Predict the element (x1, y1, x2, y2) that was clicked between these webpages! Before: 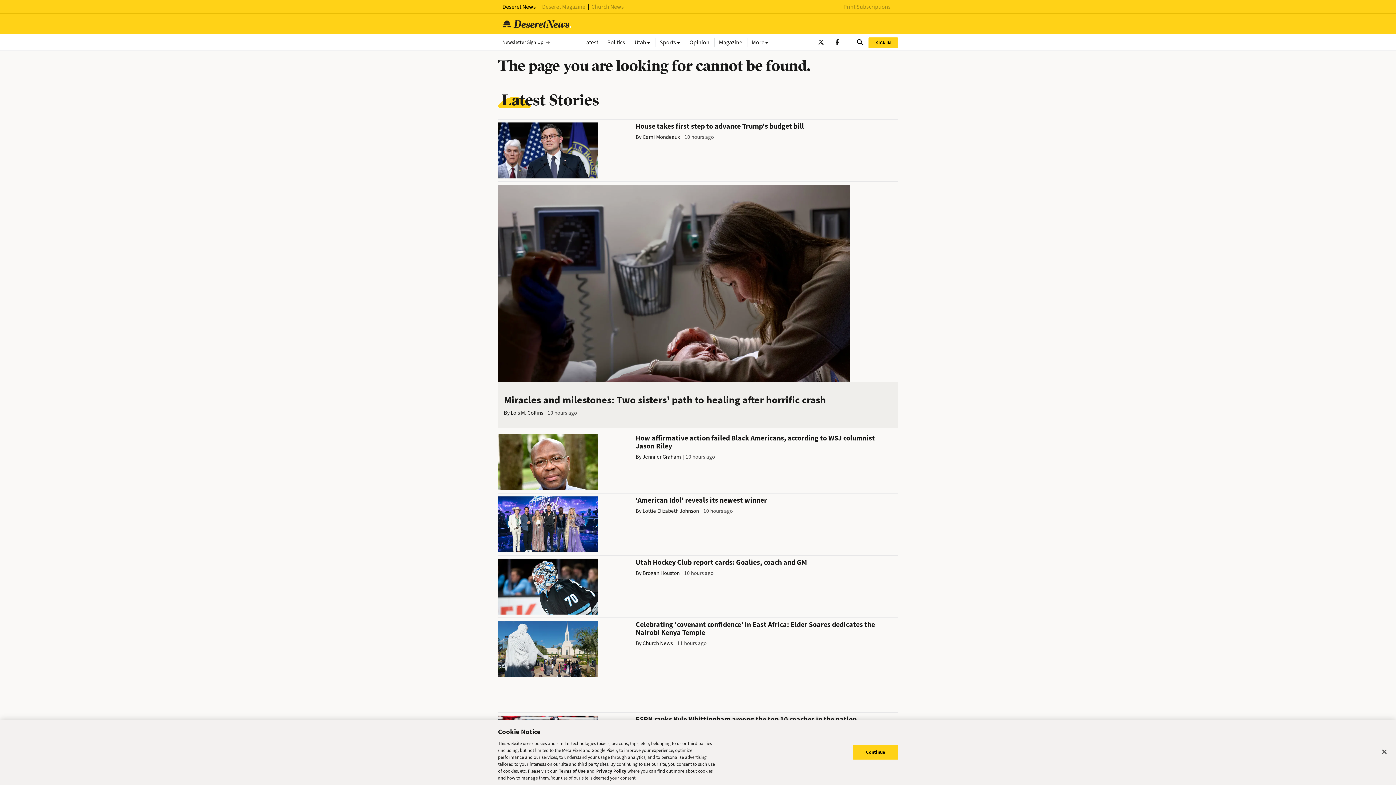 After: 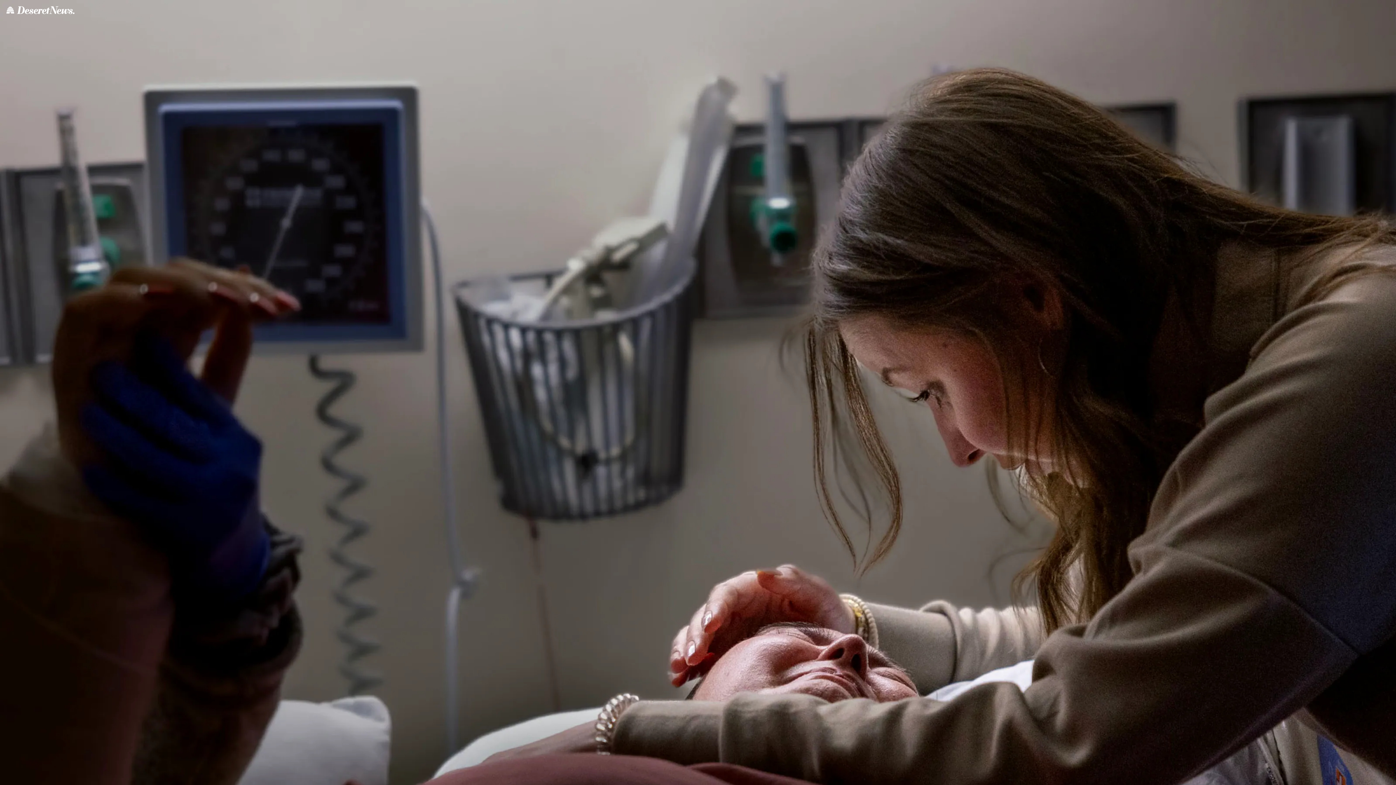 Action: bbox: (504, 393, 826, 406) label: Miracles and milestones: Two sisters' path to healing after horrific crash